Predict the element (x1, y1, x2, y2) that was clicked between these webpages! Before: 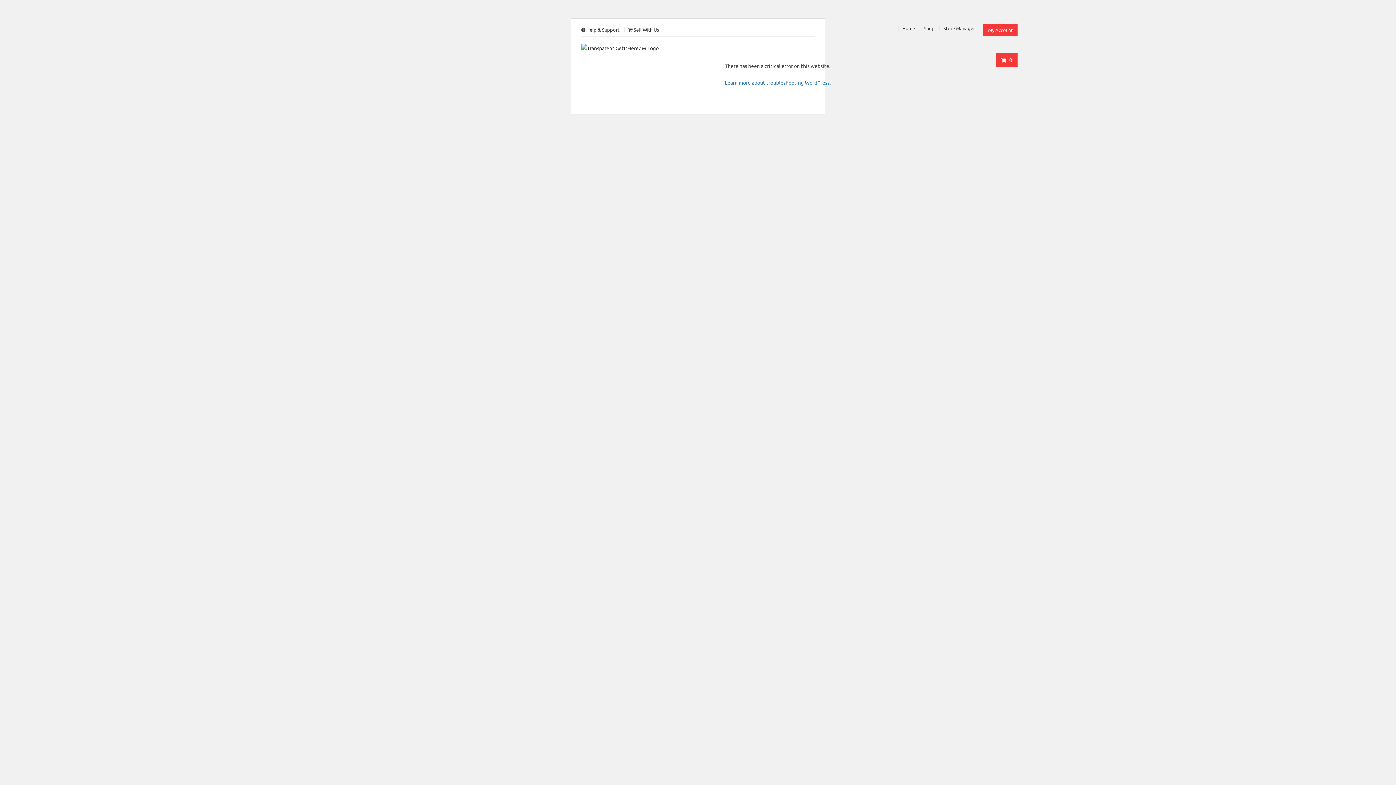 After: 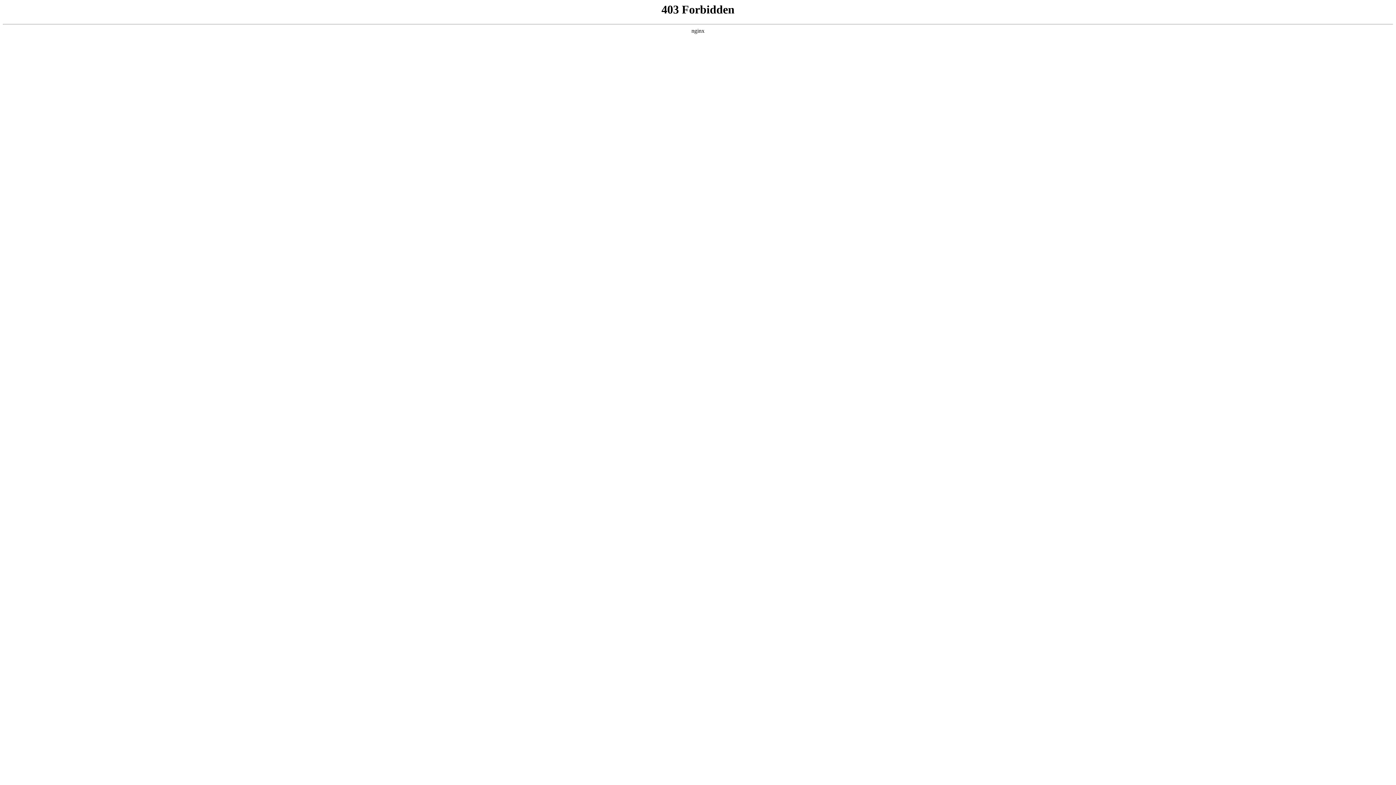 Action: label: Learn more about troubleshooting WordPress. bbox: (725, 79, 830, 85)